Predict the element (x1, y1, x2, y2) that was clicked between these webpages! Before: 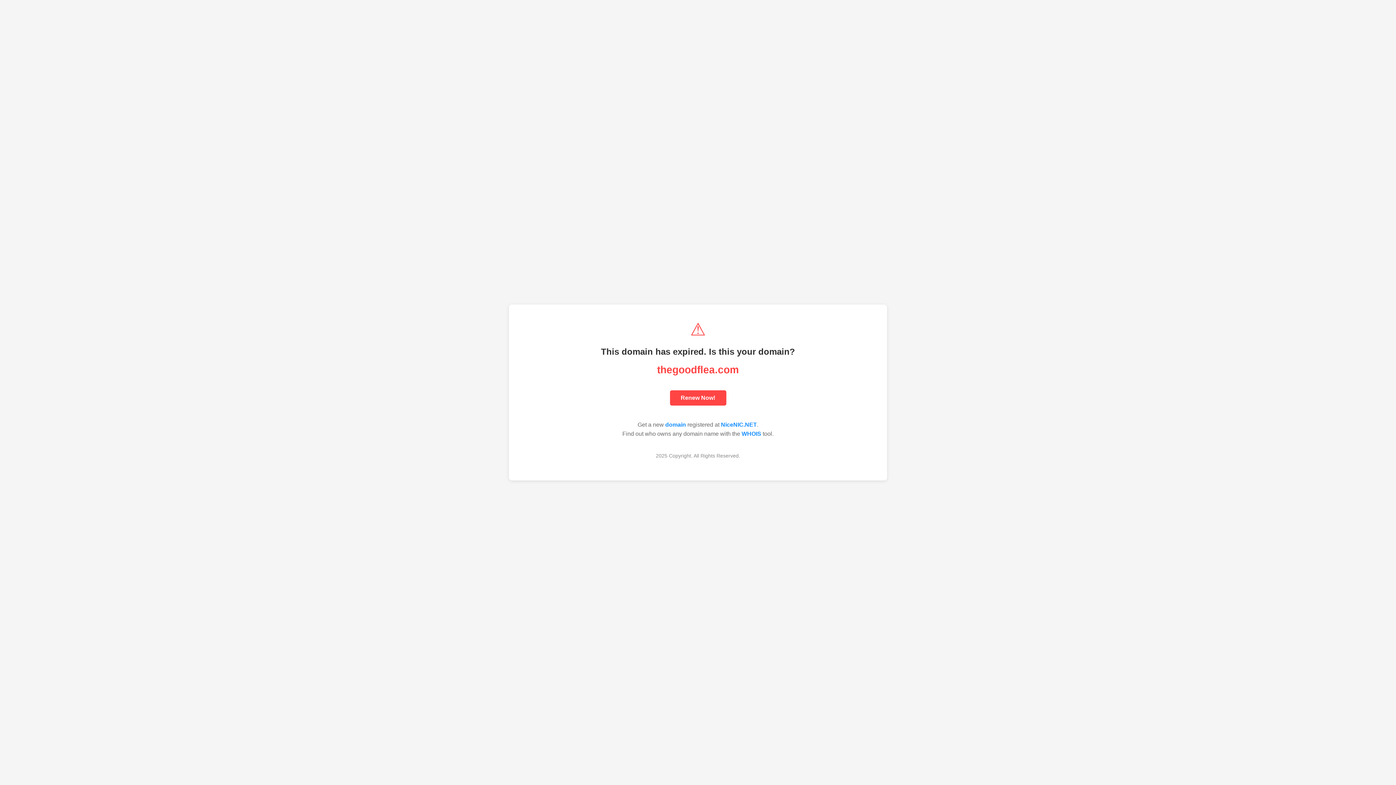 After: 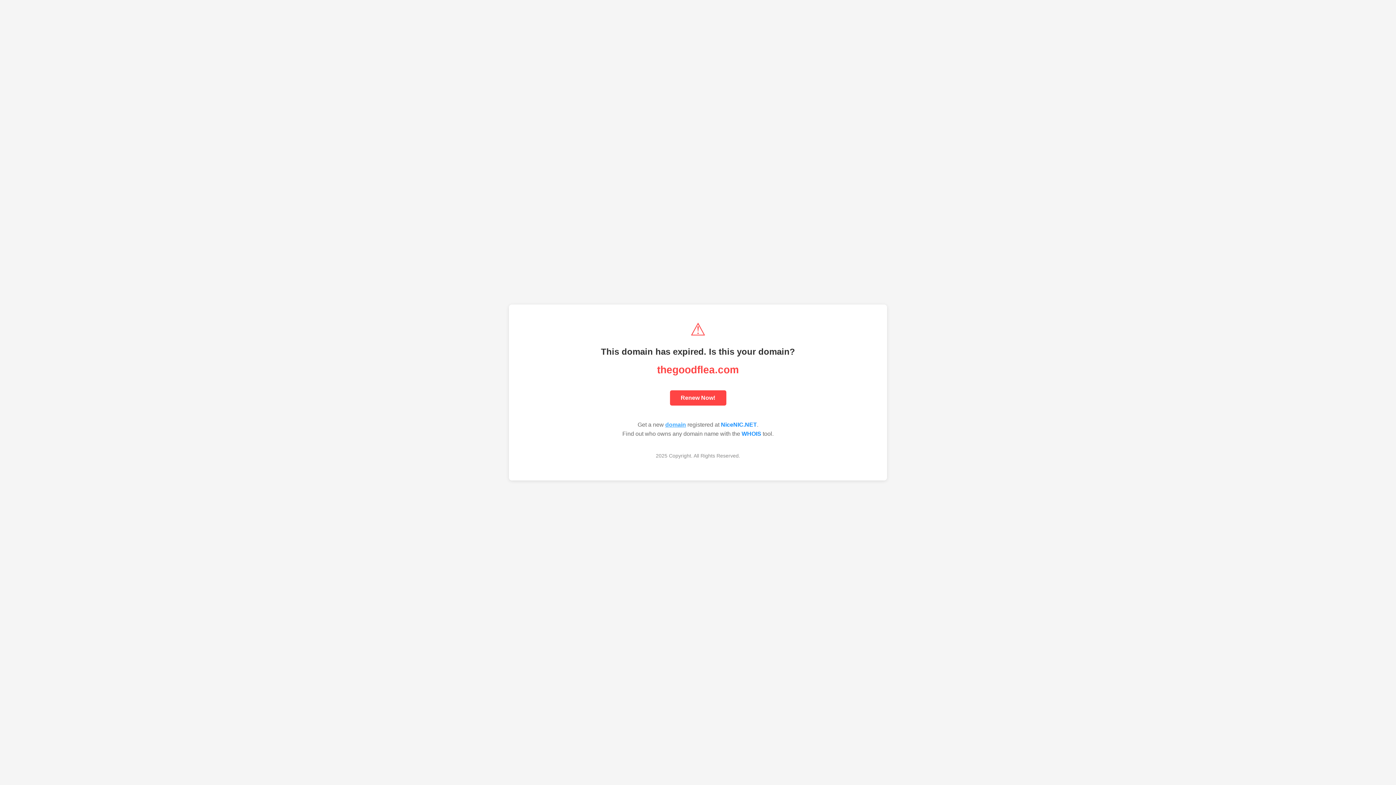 Action: label: domain bbox: (665, 421, 686, 428)